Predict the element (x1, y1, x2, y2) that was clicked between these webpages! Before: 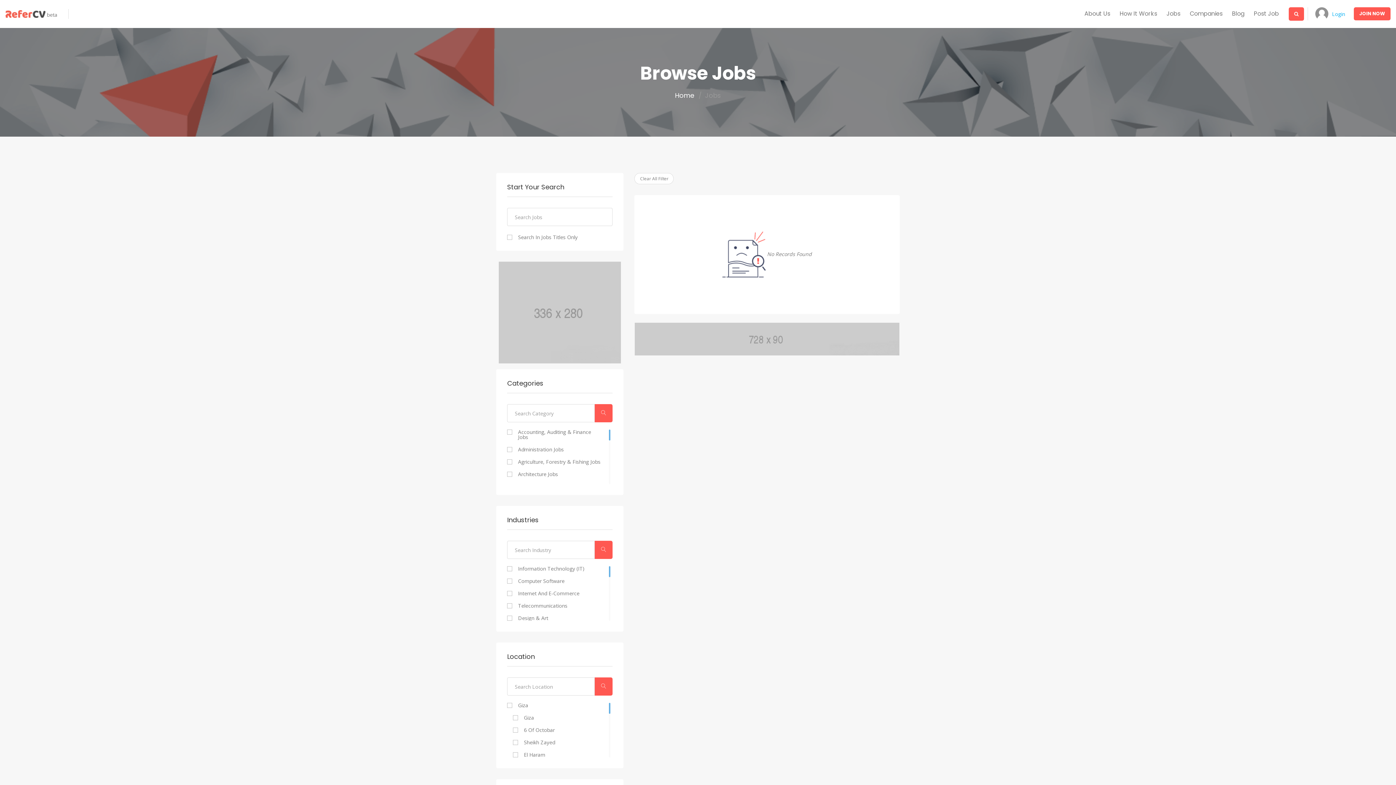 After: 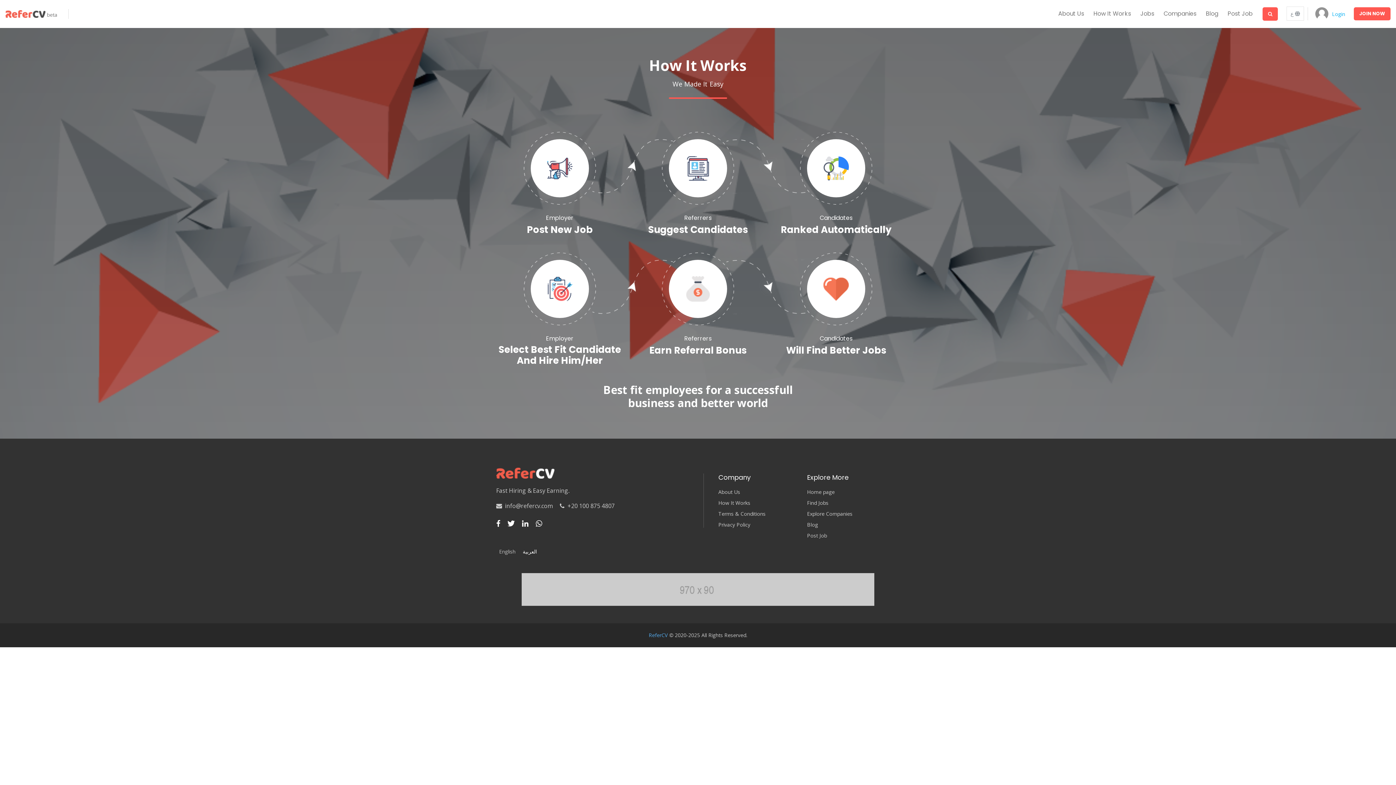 Action: bbox: (1115, 7, 1162, 20) label: How It Works